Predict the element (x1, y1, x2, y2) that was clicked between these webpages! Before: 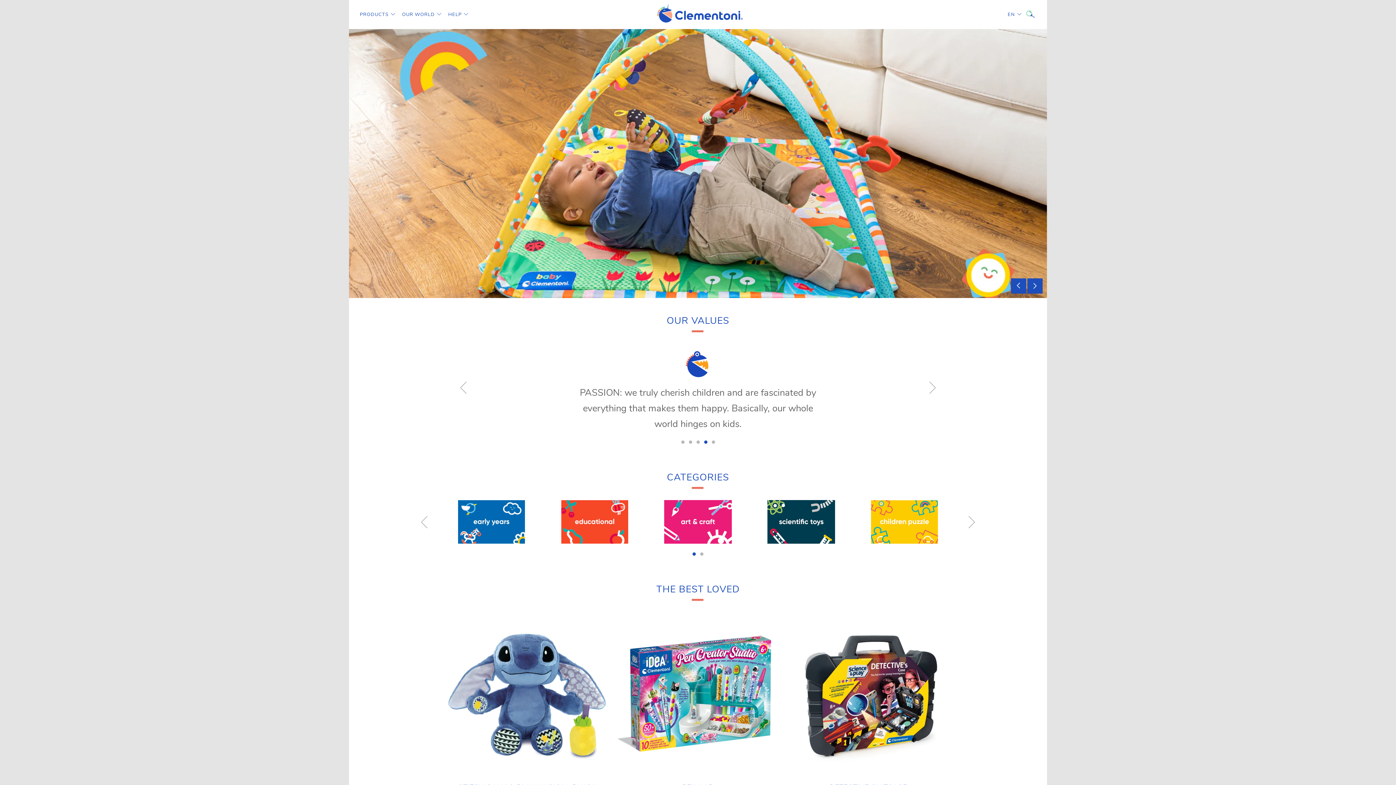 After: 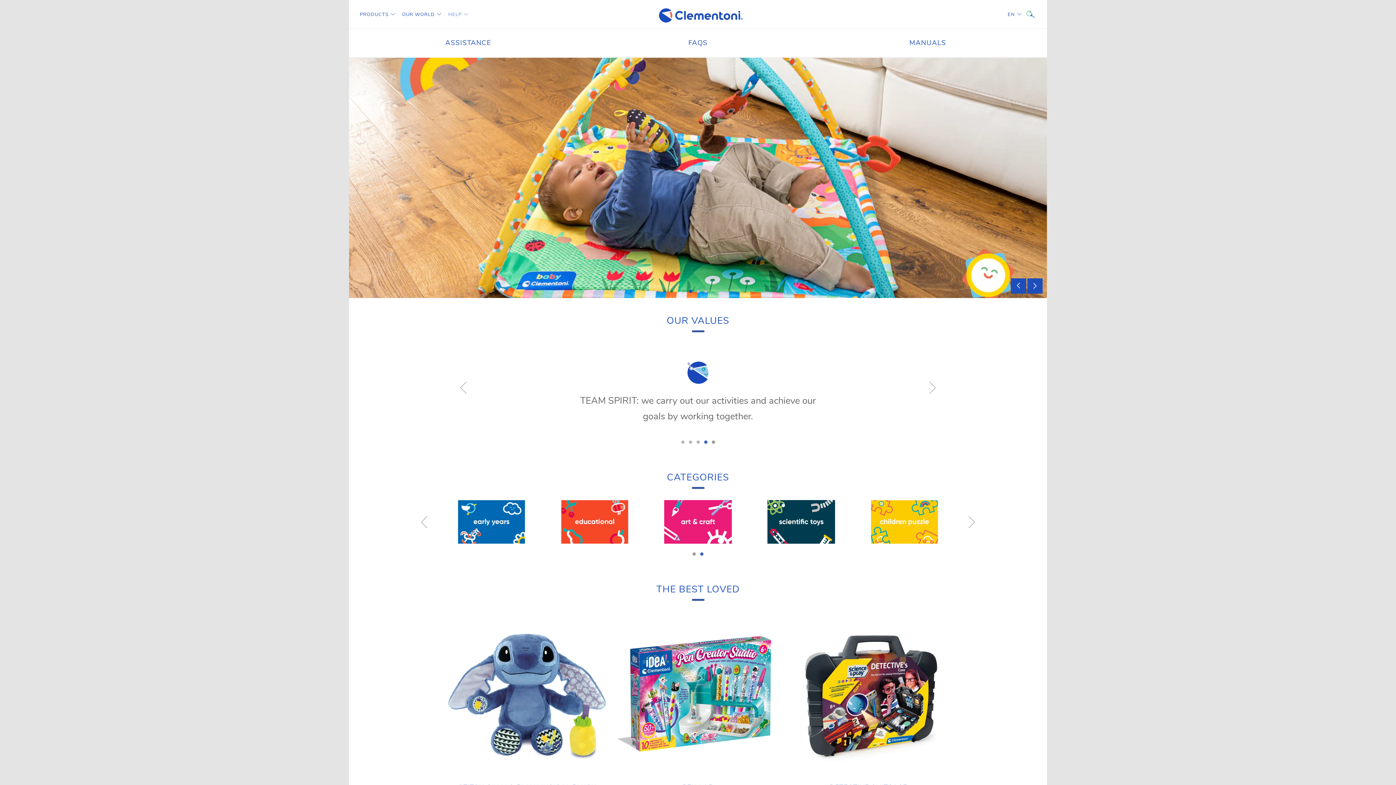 Action: bbox: (448, 8, 468, 20) label: HELP